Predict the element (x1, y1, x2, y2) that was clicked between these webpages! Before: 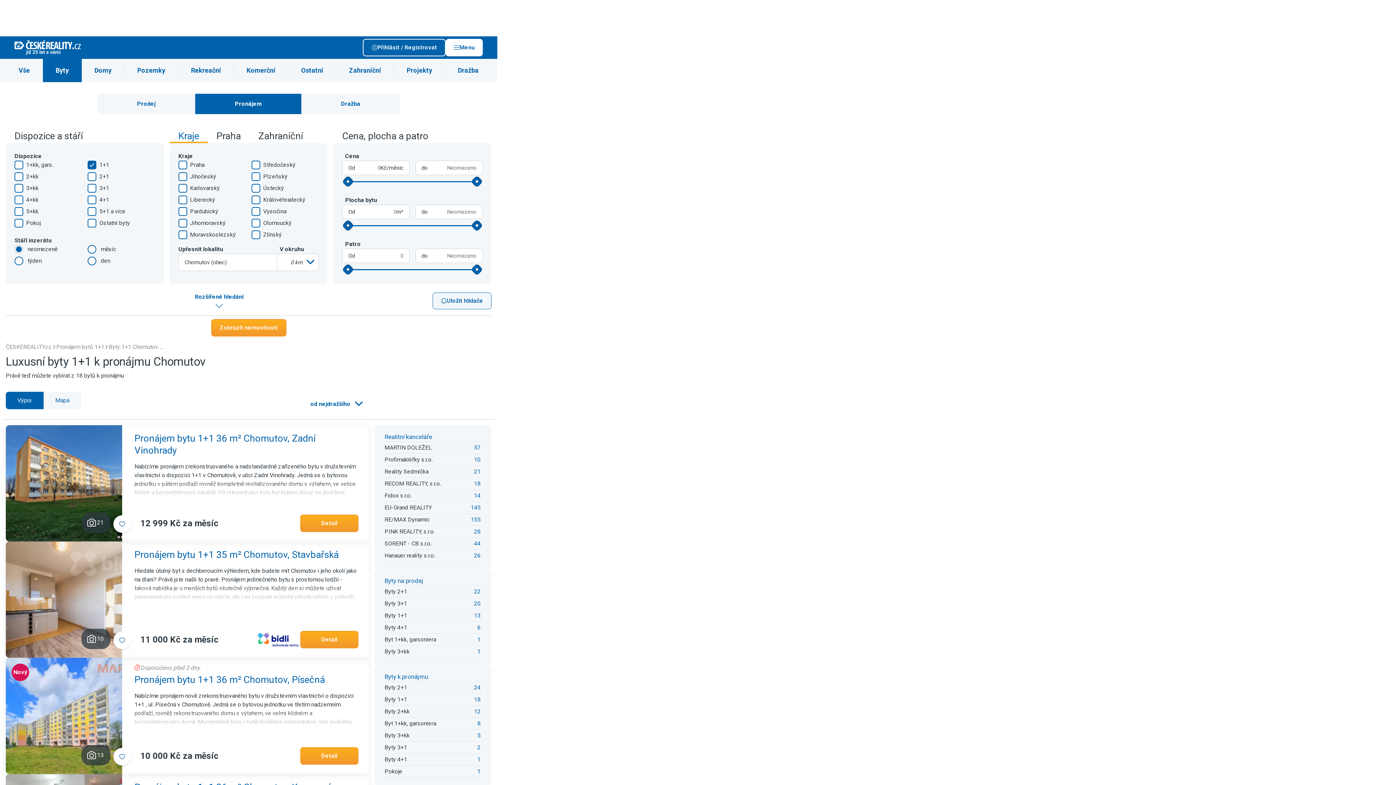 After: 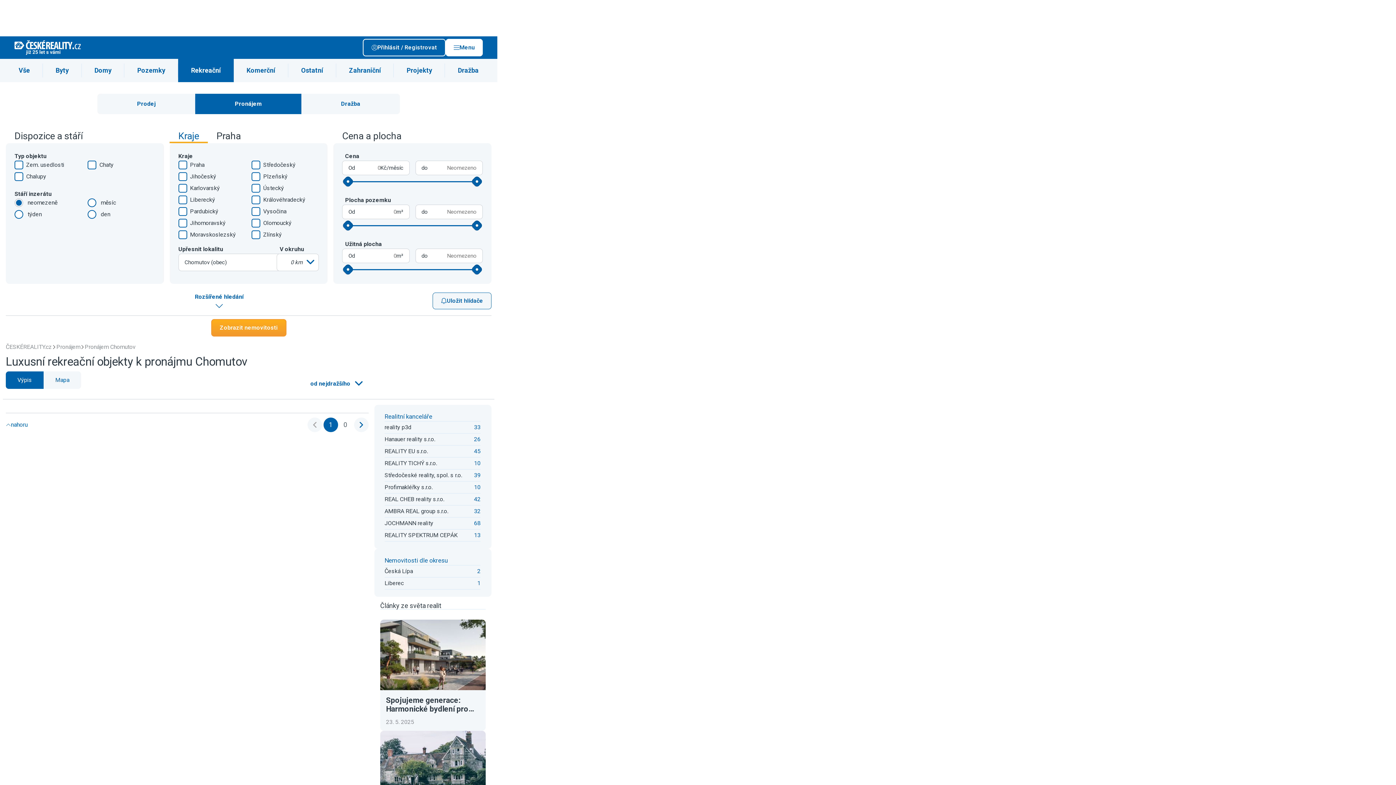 Action: label: Rekreační bbox: (178, 58, 233, 82)